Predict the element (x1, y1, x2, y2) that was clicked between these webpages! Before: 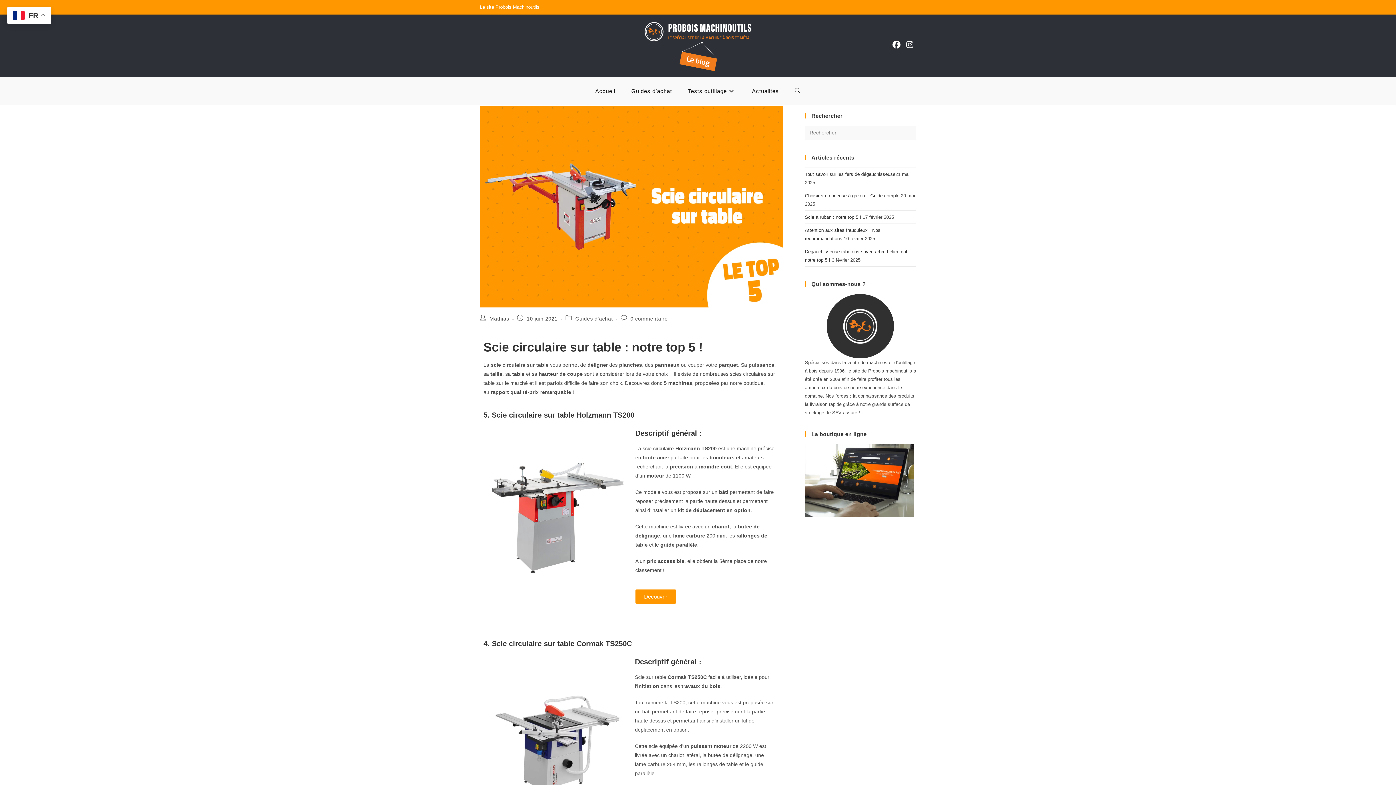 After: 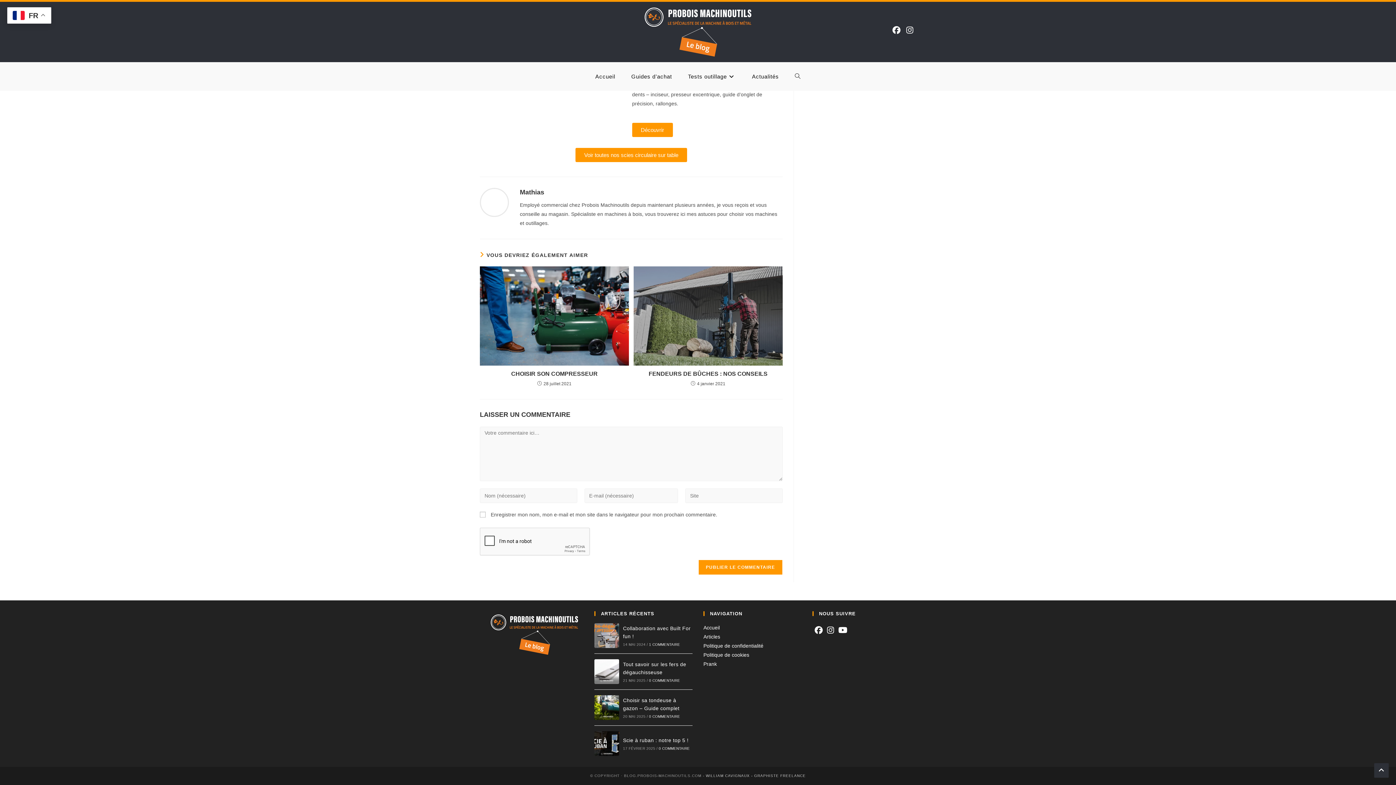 Action: bbox: (630, 315, 667, 321) label: 0 commentaire